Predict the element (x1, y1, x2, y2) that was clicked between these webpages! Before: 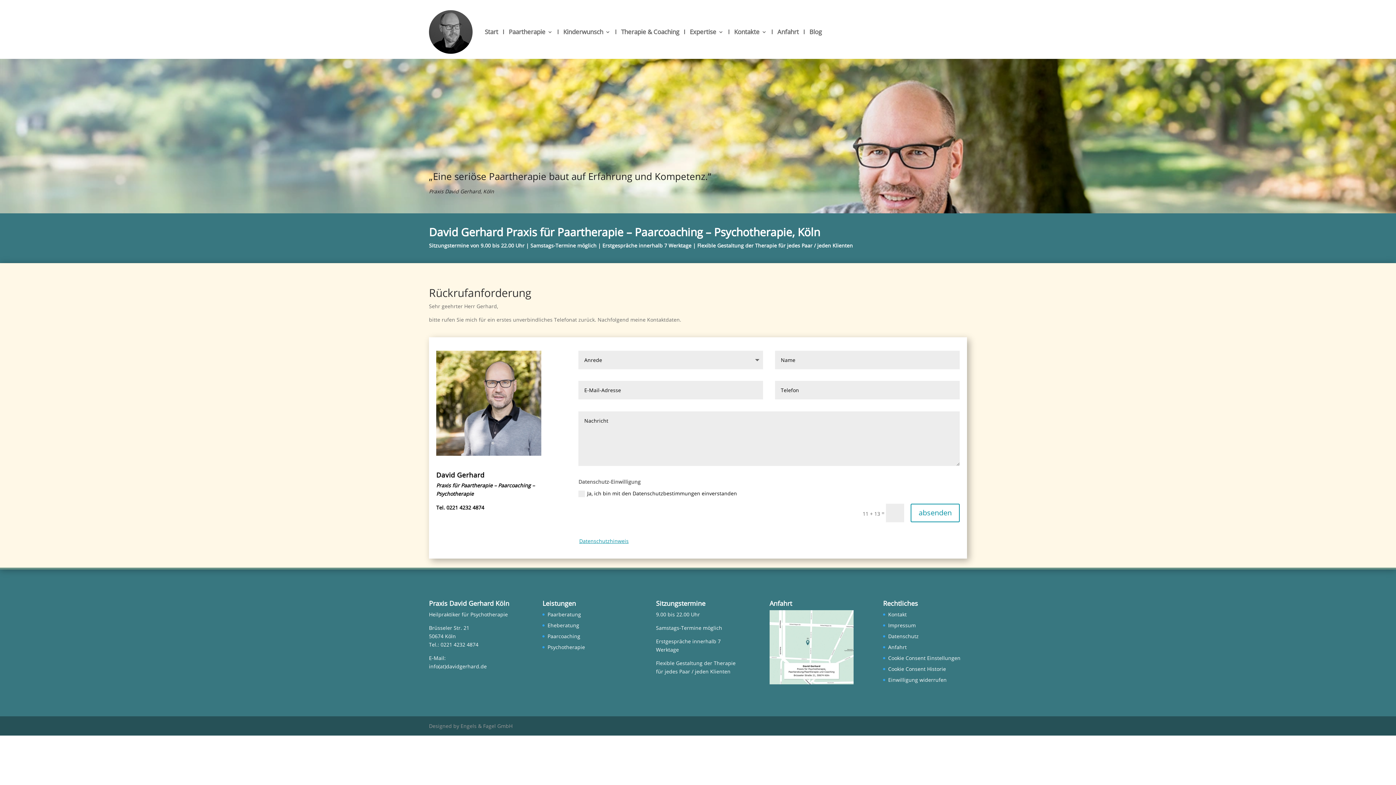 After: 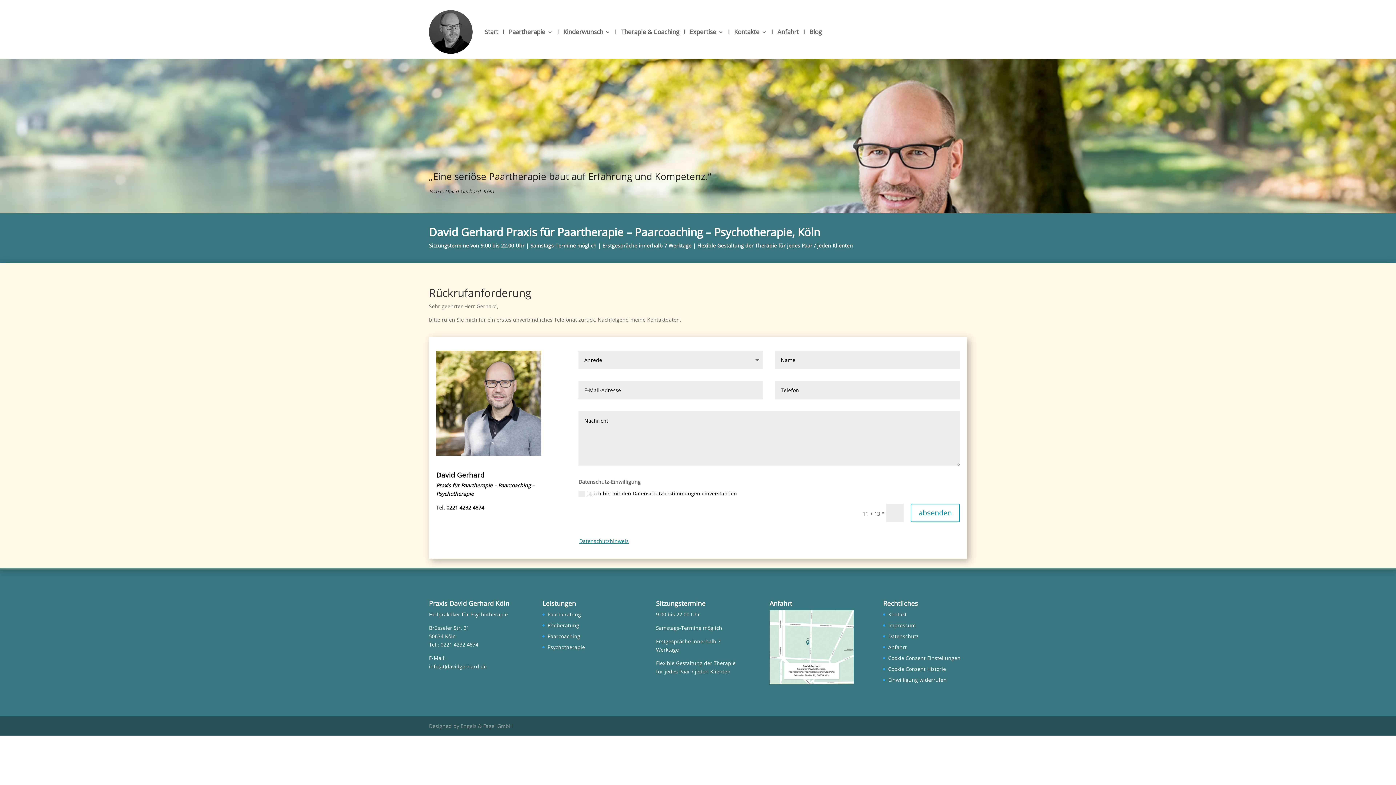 Action: label: I bbox: (615, 10, 616, 53)